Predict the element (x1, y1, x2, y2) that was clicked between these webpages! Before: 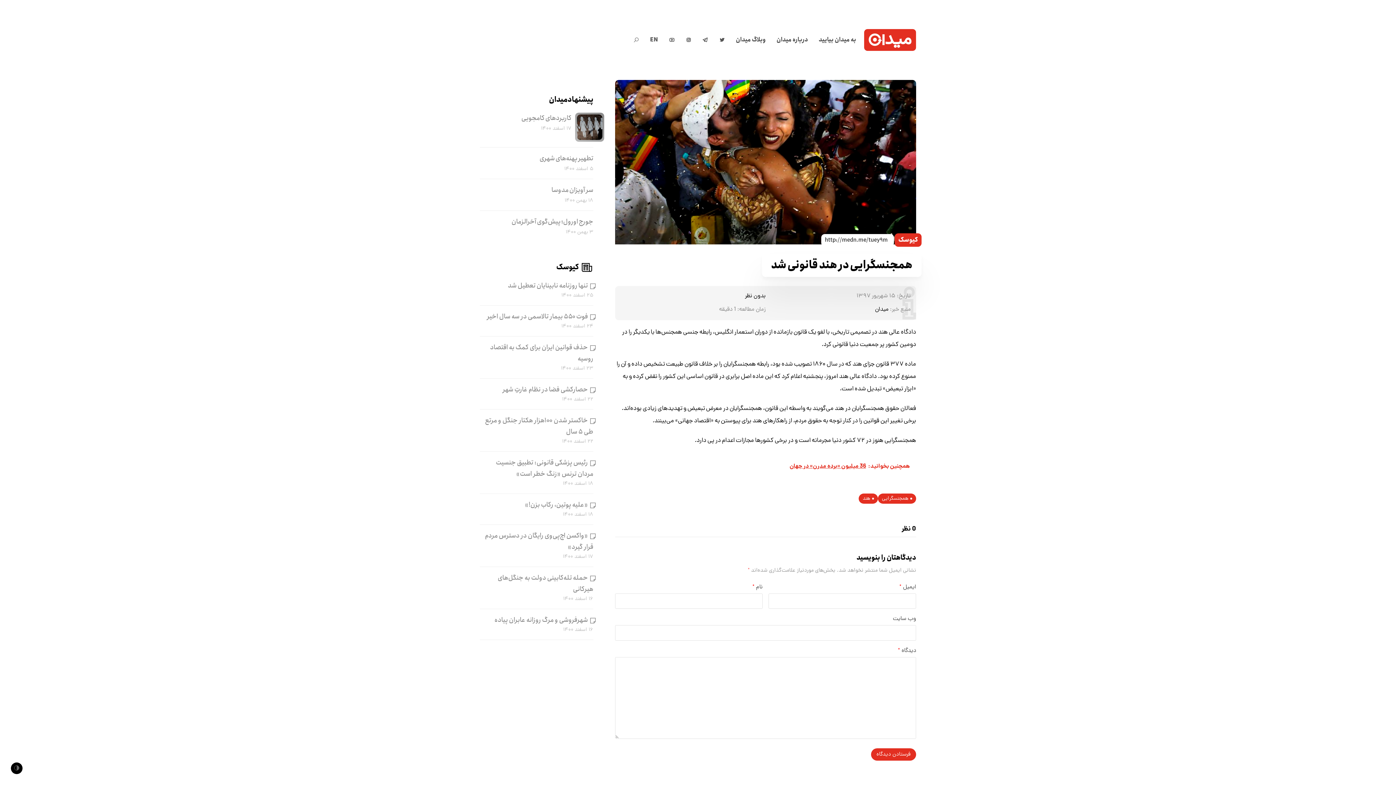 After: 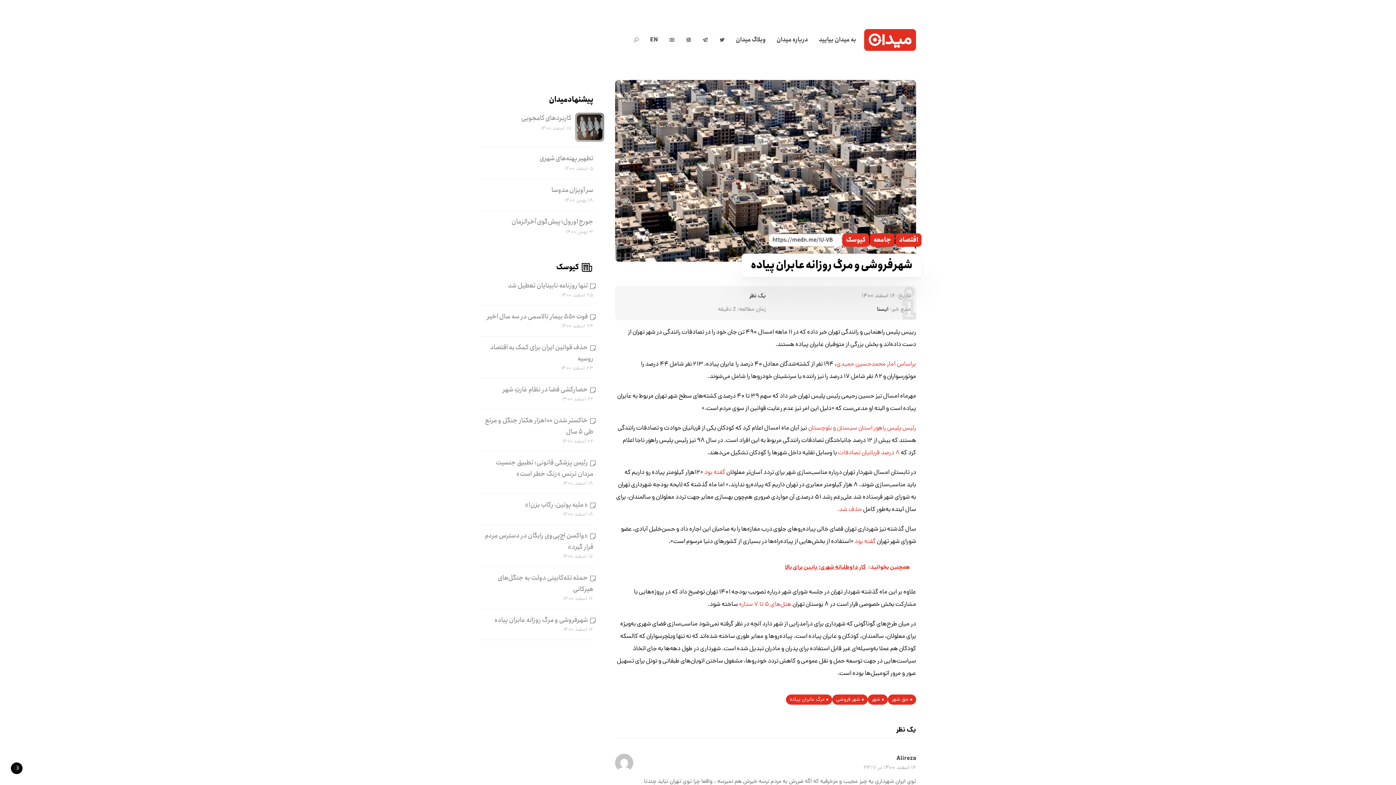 Action: label: شهرفروشی و مرگ روزانه عابران پیاده bbox: (494, 615, 593, 625)